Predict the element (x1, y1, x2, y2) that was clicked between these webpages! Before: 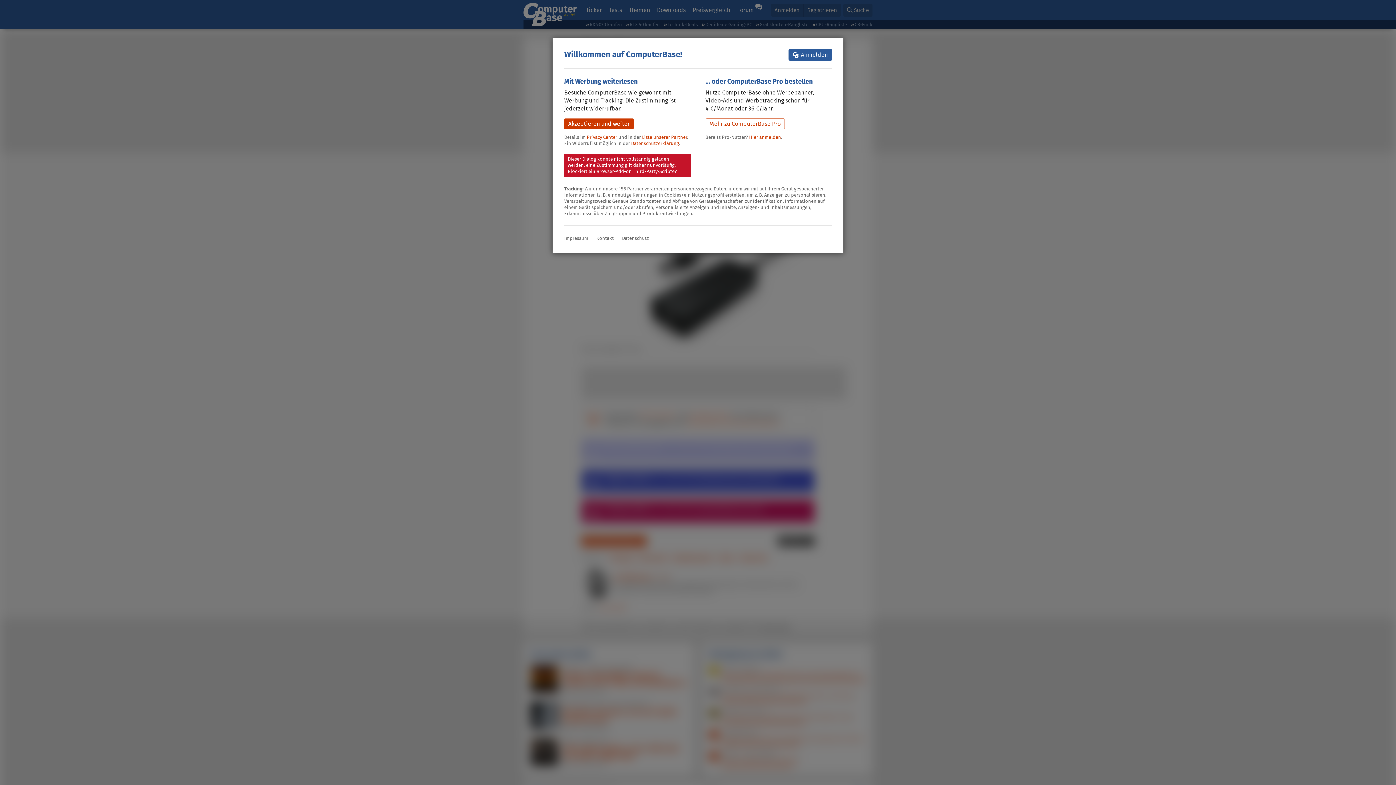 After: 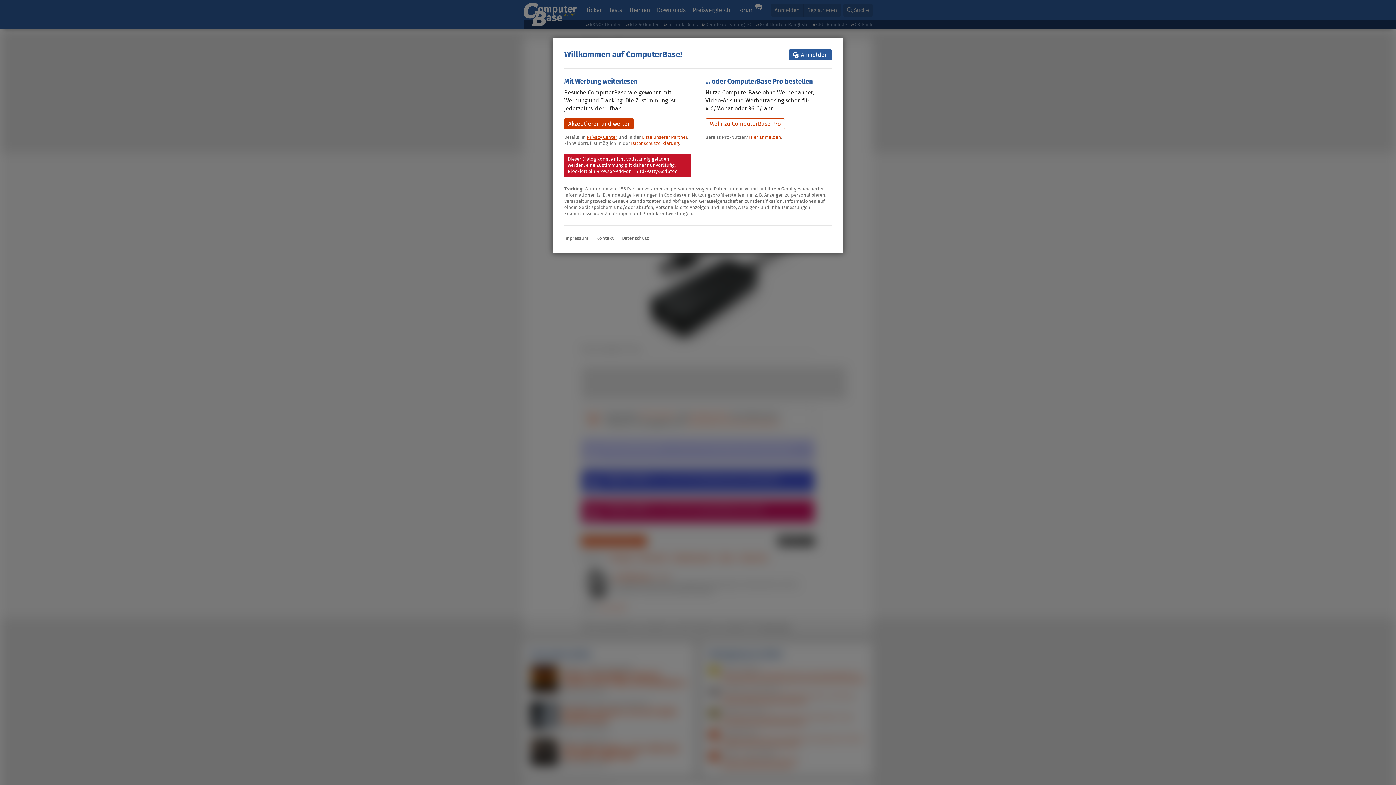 Action: label: Privacy Center bbox: (586, 133, 617, 140)